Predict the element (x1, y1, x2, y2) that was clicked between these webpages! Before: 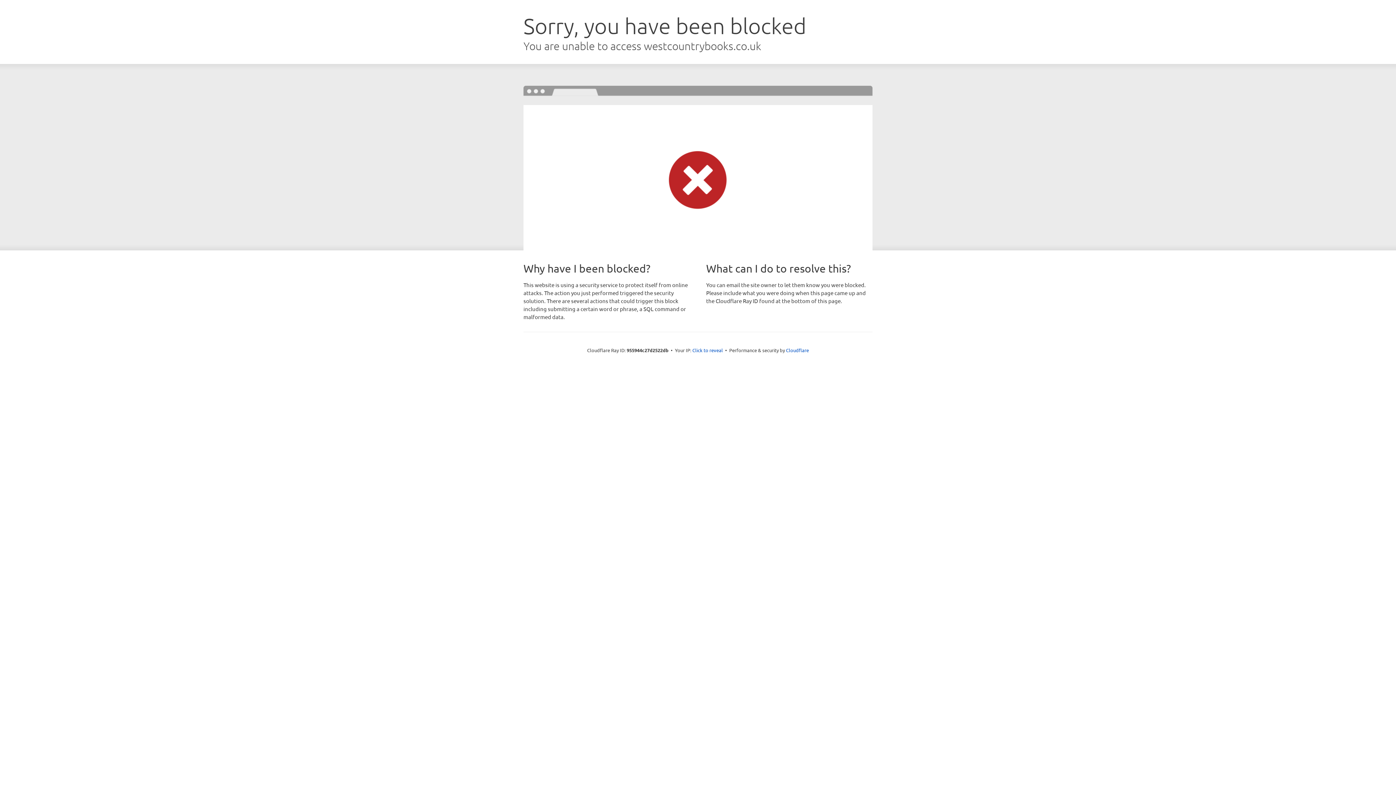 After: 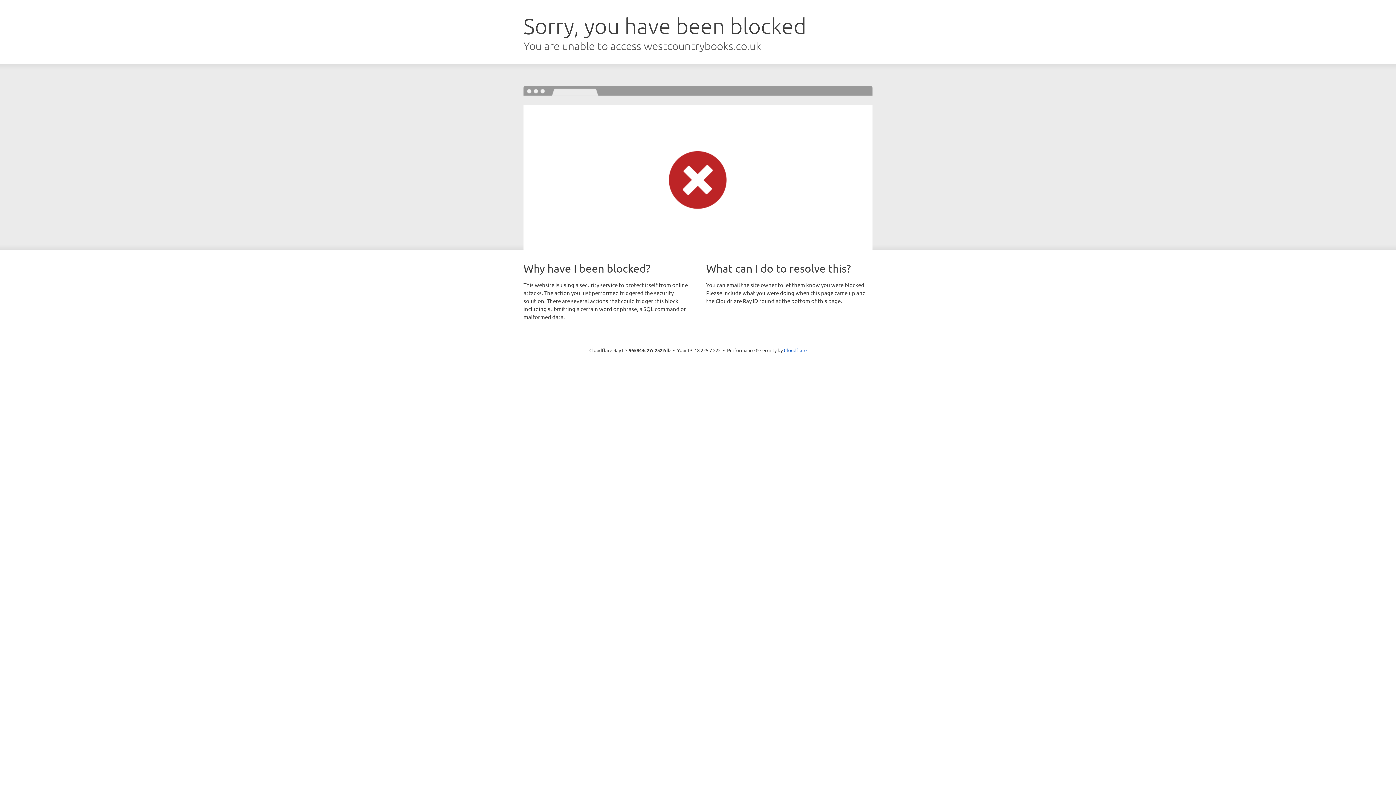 Action: label: Click to reveal bbox: (692, 346, 723, 353)